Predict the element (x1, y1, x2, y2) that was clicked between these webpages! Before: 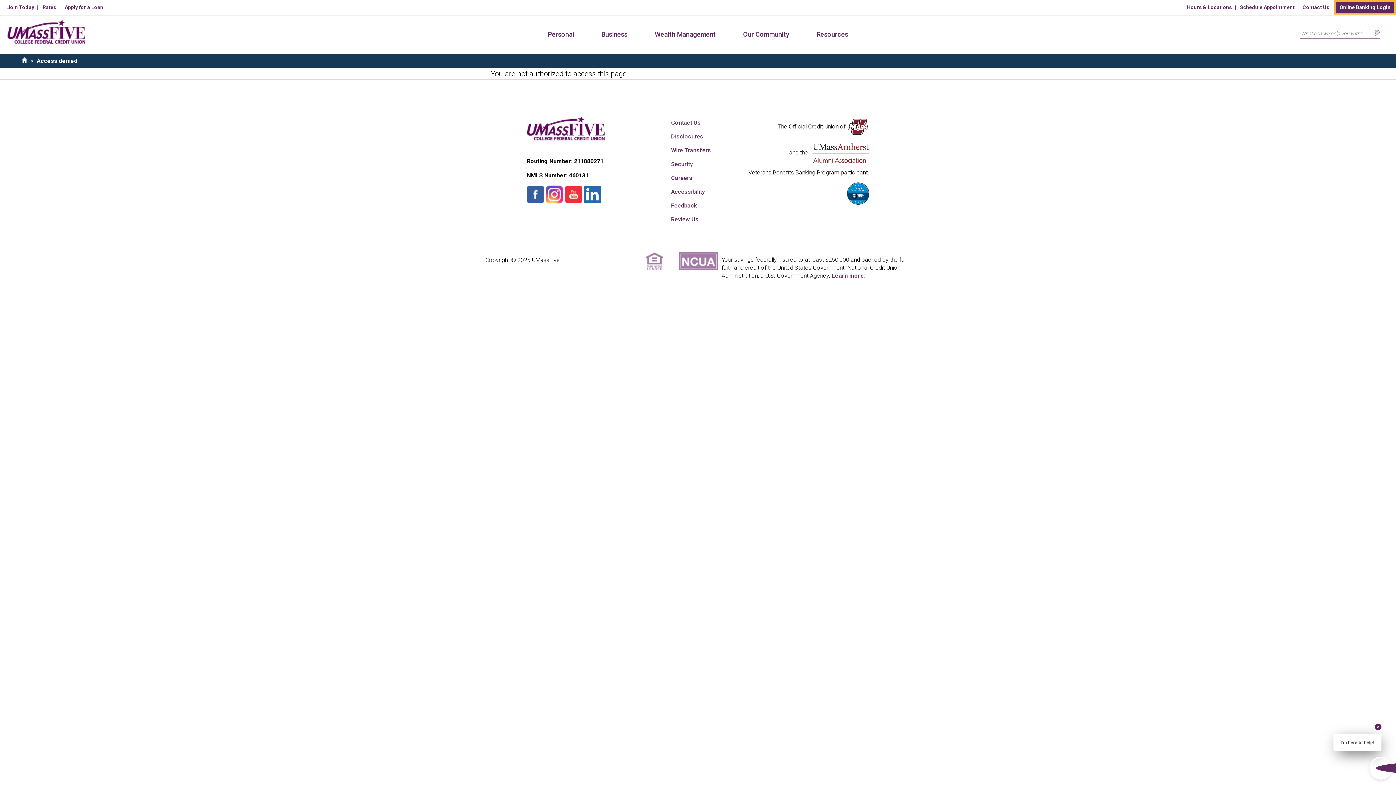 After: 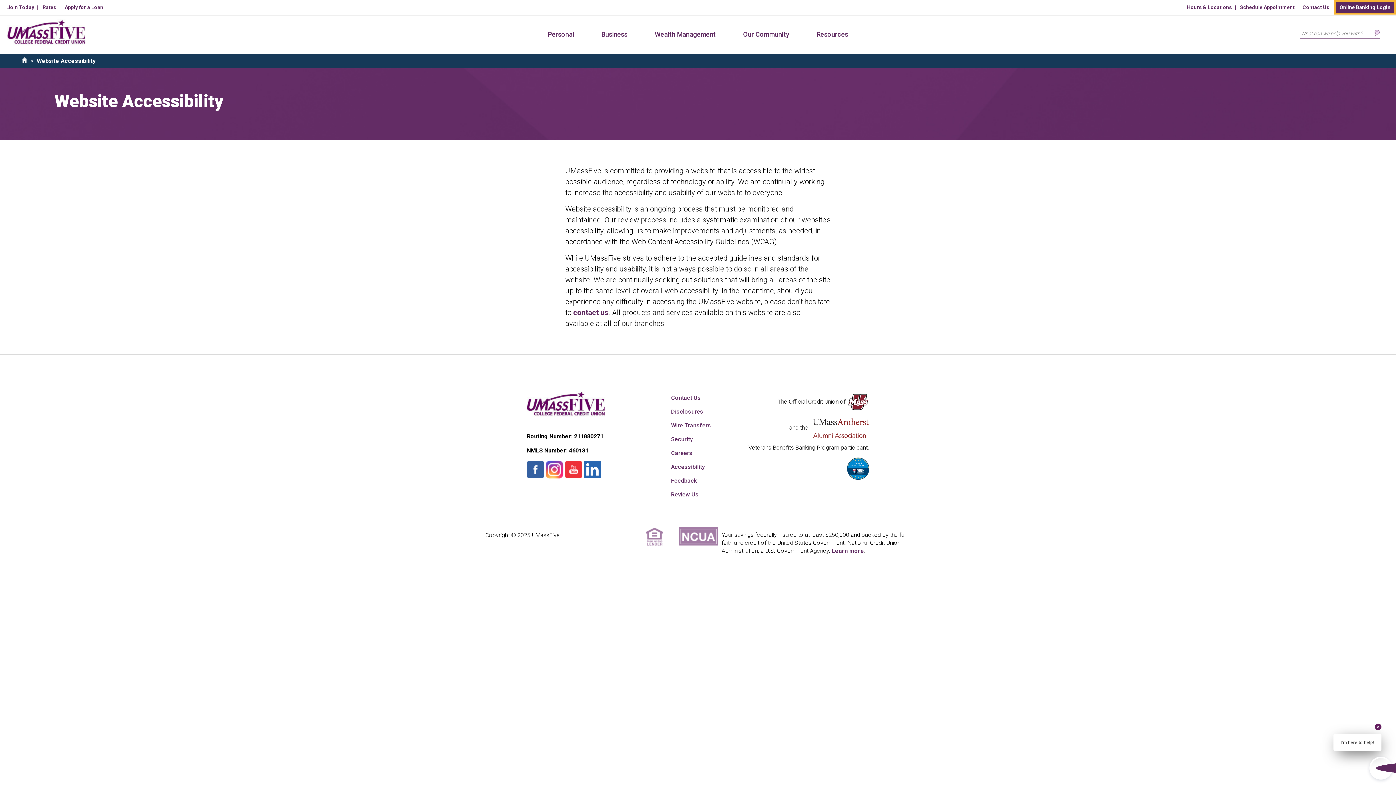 Action: label: Accessibility bbox: (671, 185, 725, 198)